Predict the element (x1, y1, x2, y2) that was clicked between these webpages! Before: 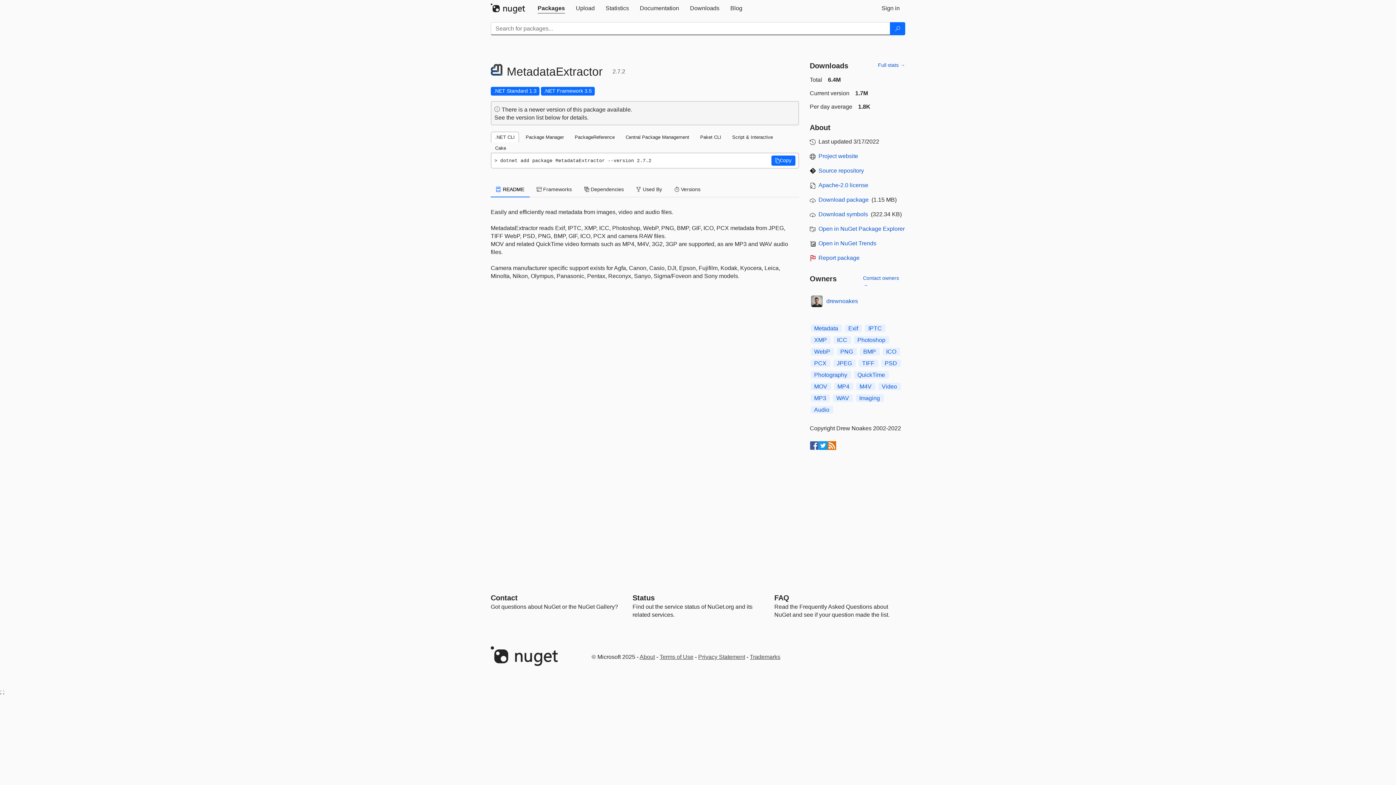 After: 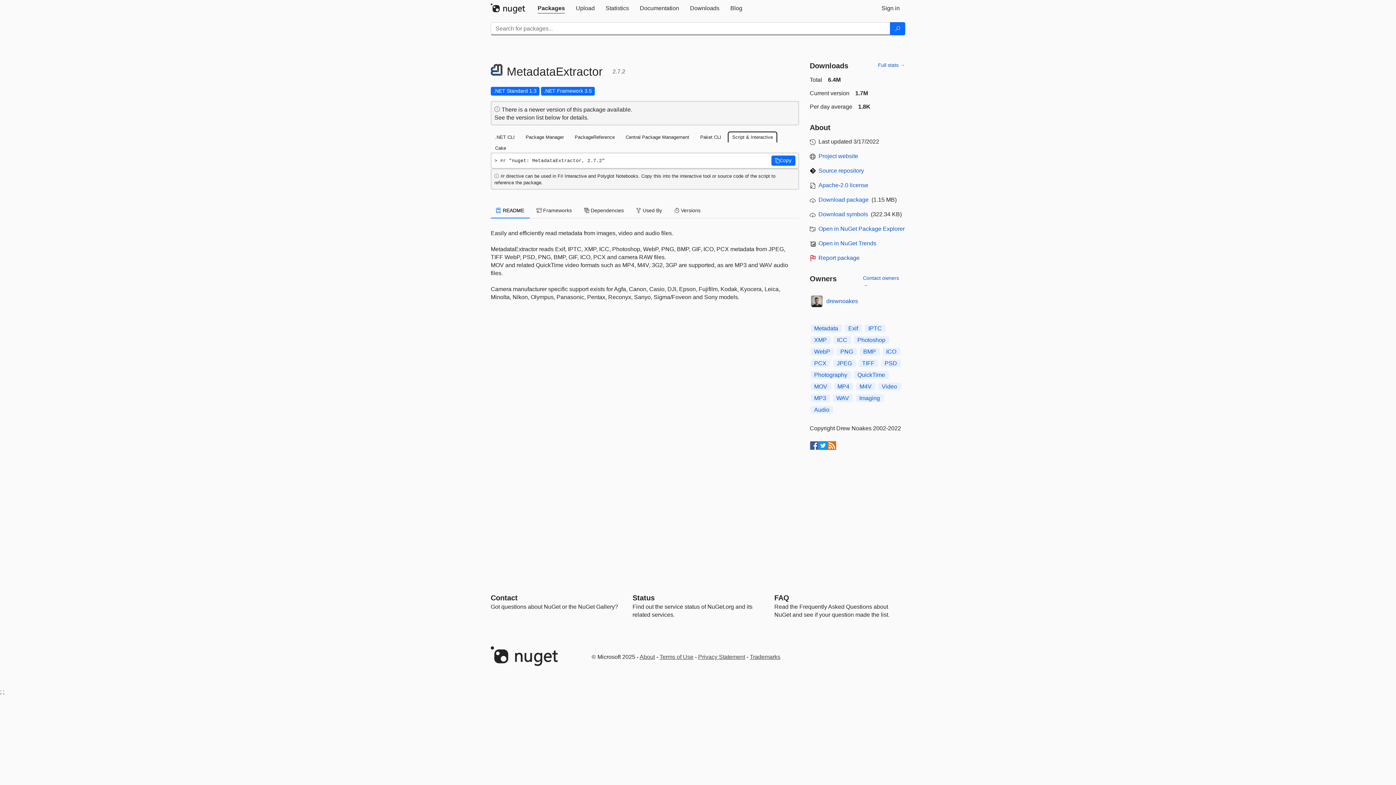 Action: label: Script & Interactive bbox: (728, 131, 777, 142)